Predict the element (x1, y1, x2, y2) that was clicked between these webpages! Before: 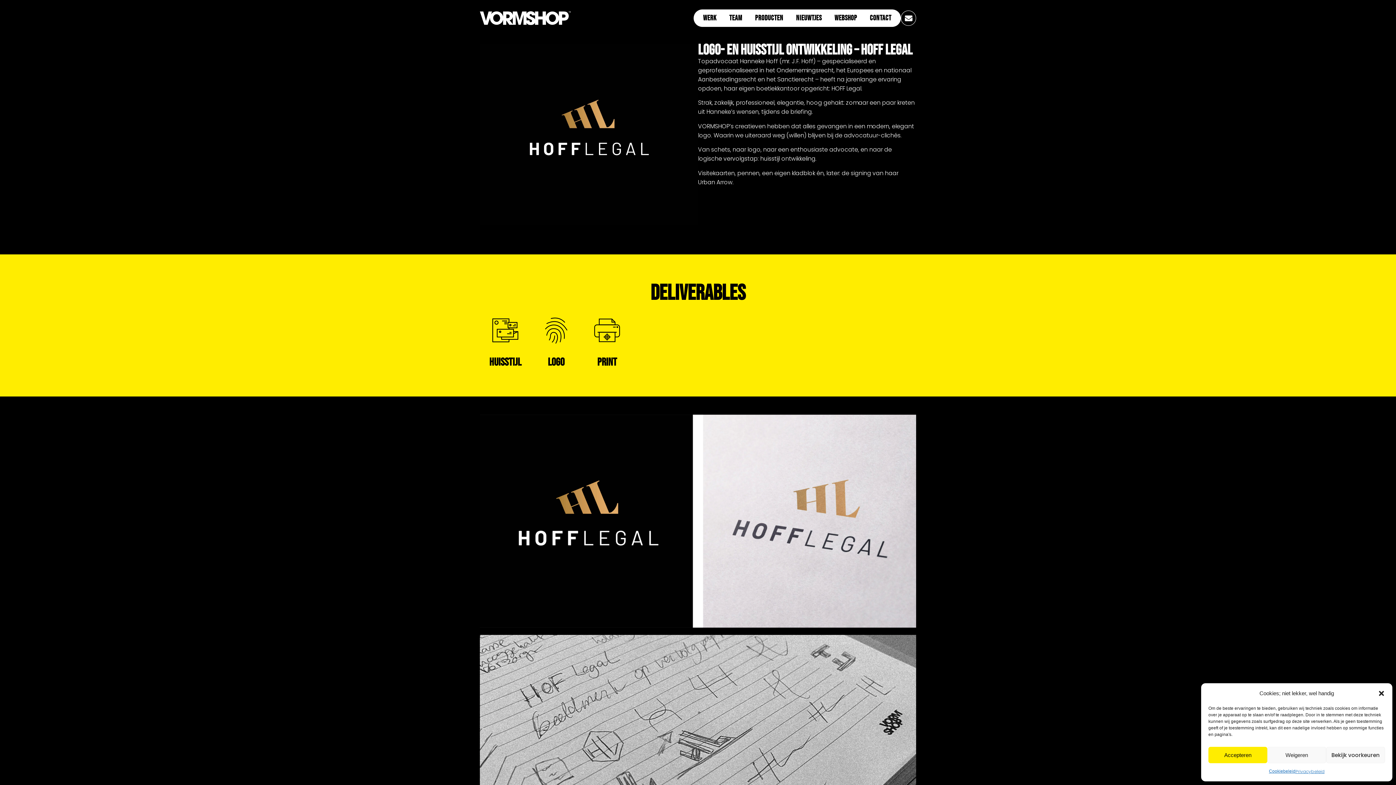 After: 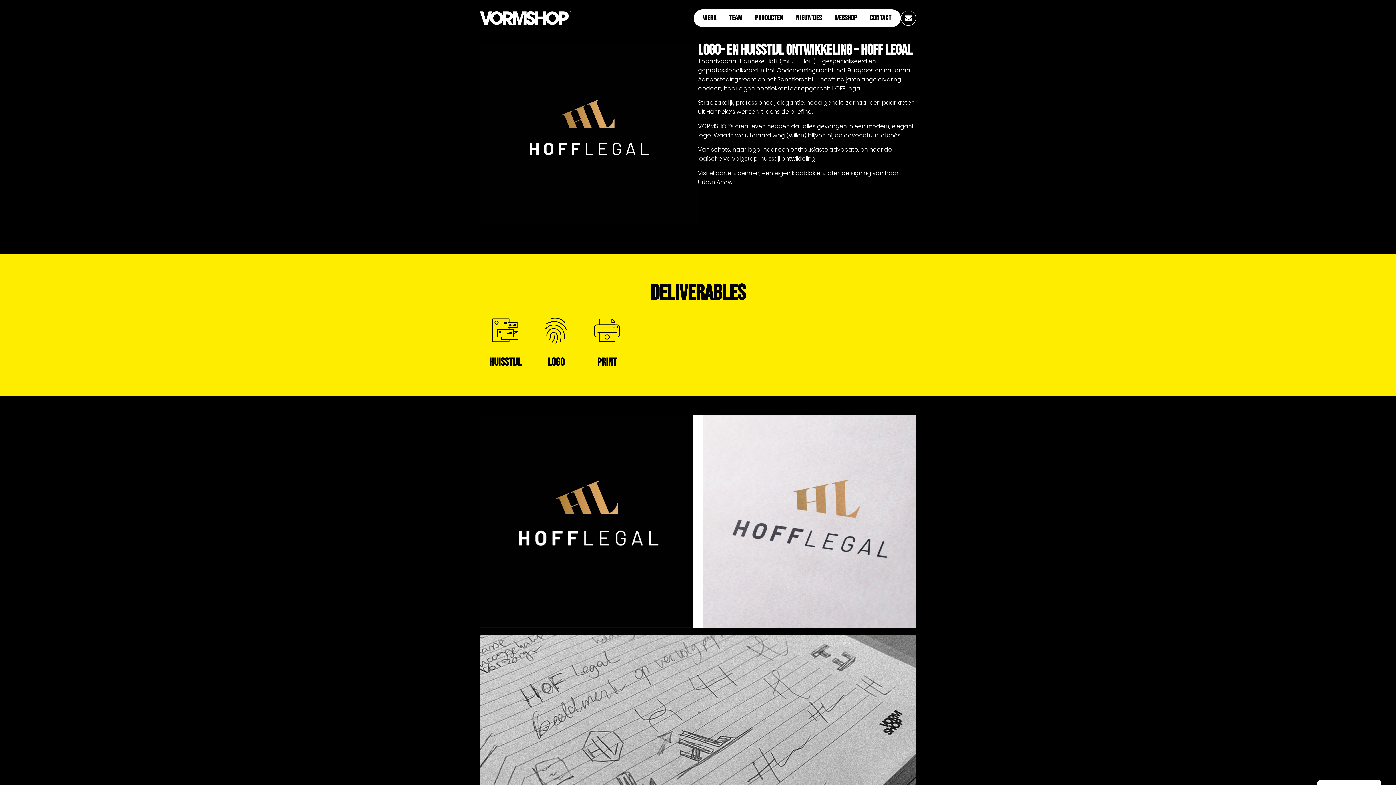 Action: bbox: (1208, 747, 1267, 763) label: Accepteren